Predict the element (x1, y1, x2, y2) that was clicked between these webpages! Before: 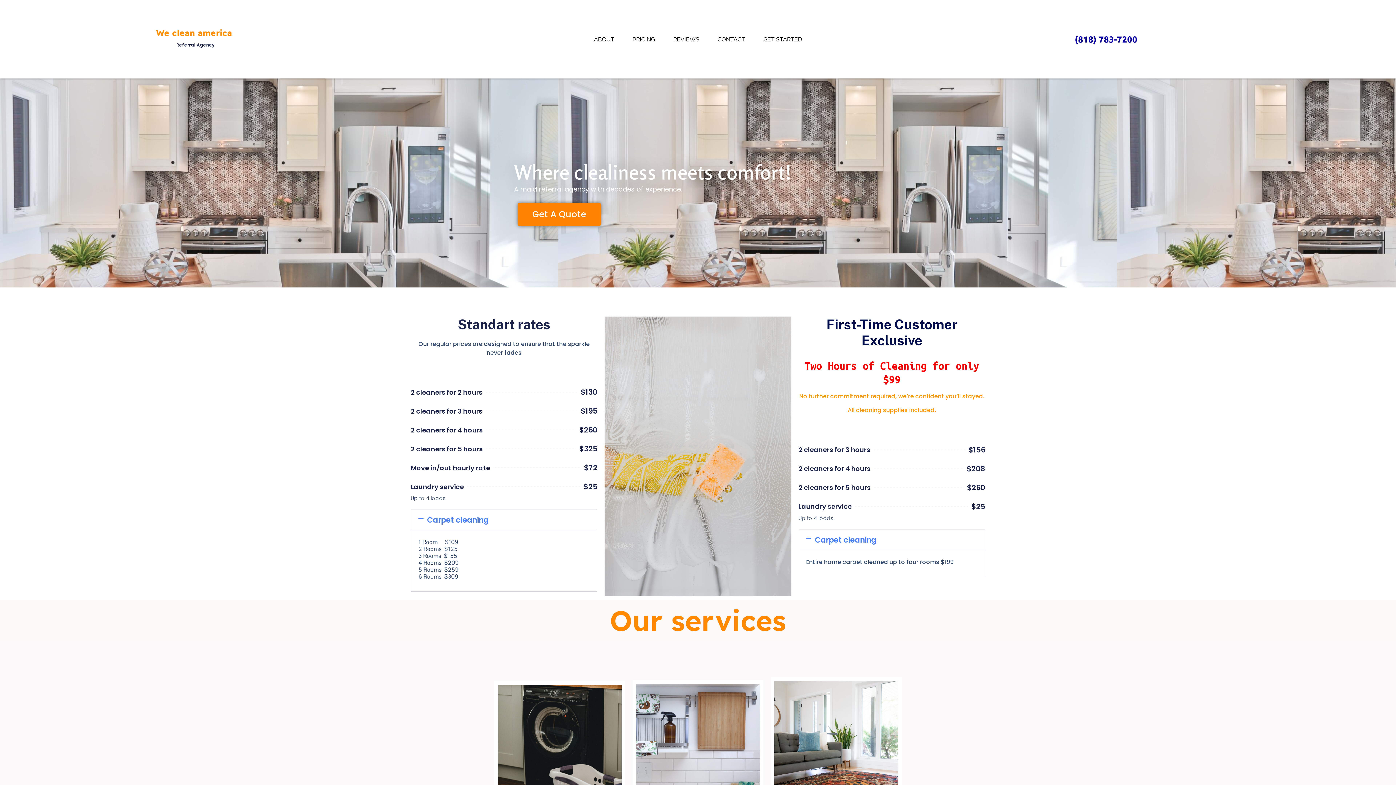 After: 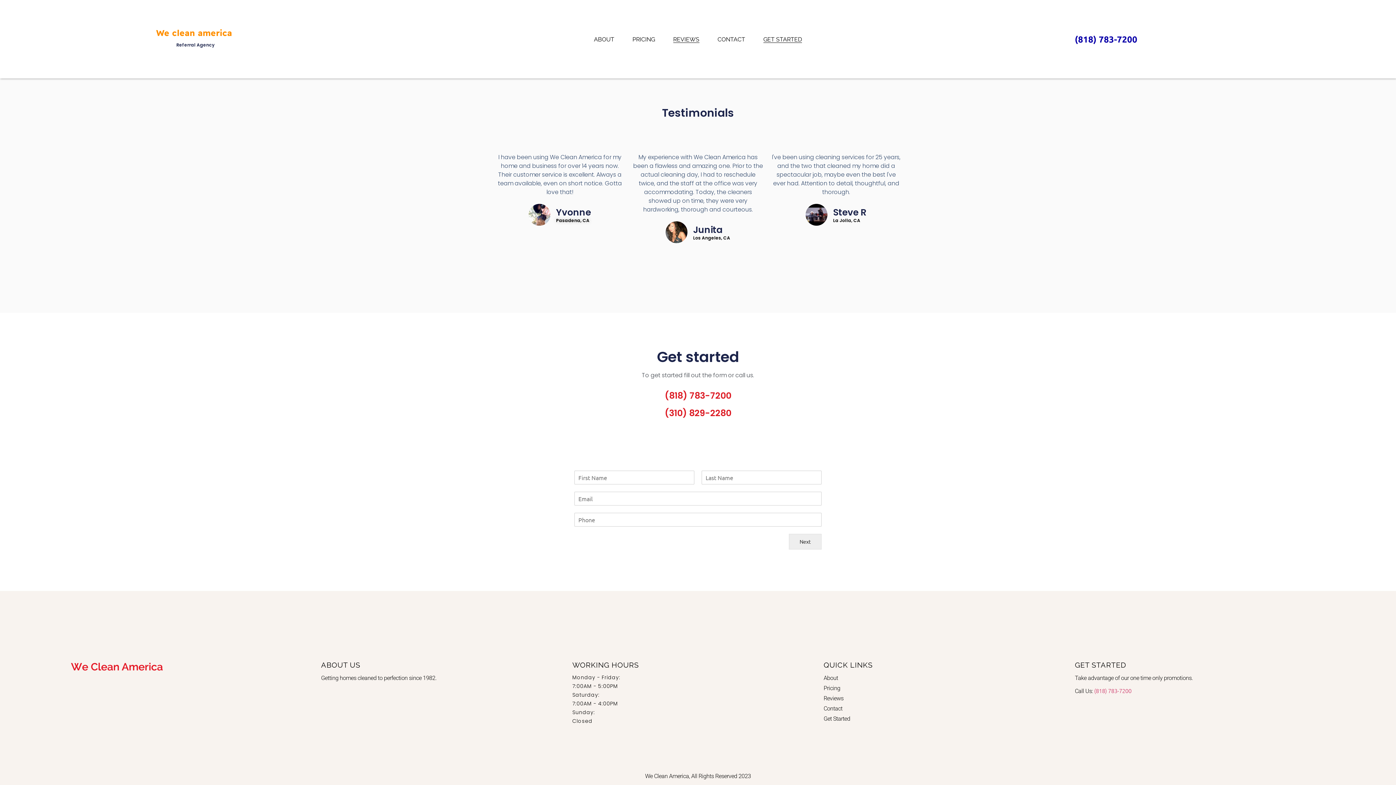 Action: bbox: (673, 35, 699, 42) label: REVIEWS